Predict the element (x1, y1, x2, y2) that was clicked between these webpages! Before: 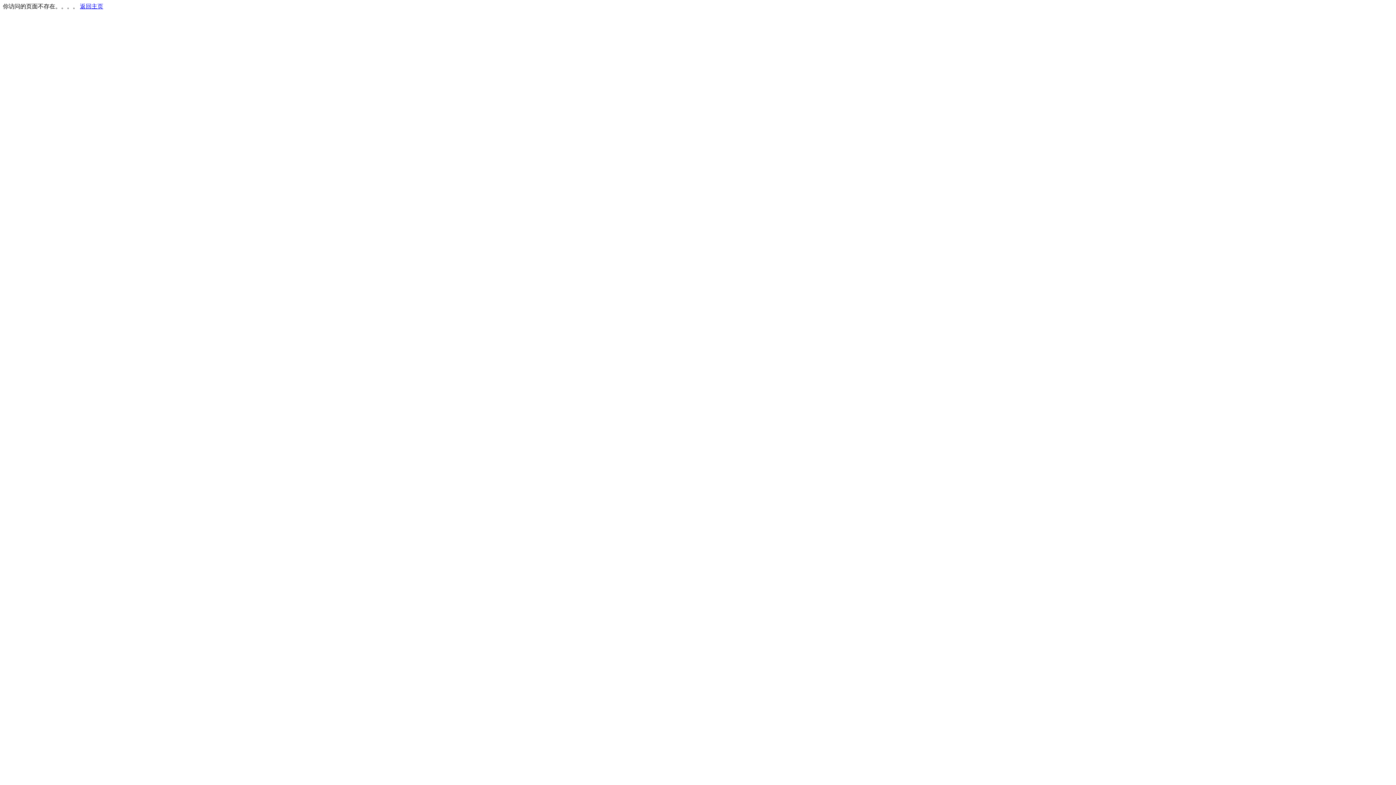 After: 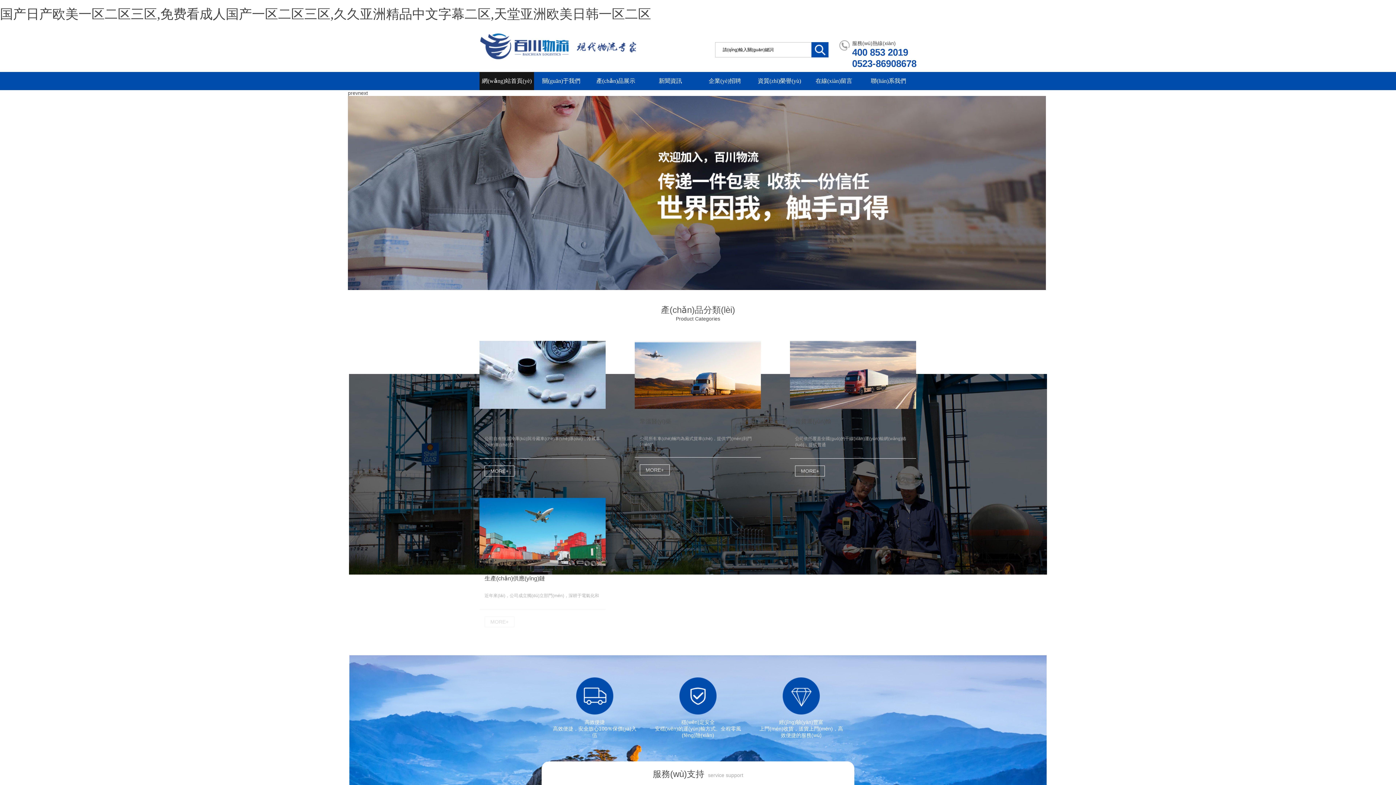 Action: bbox: (80, 3, 103, 9) label: 返回主页